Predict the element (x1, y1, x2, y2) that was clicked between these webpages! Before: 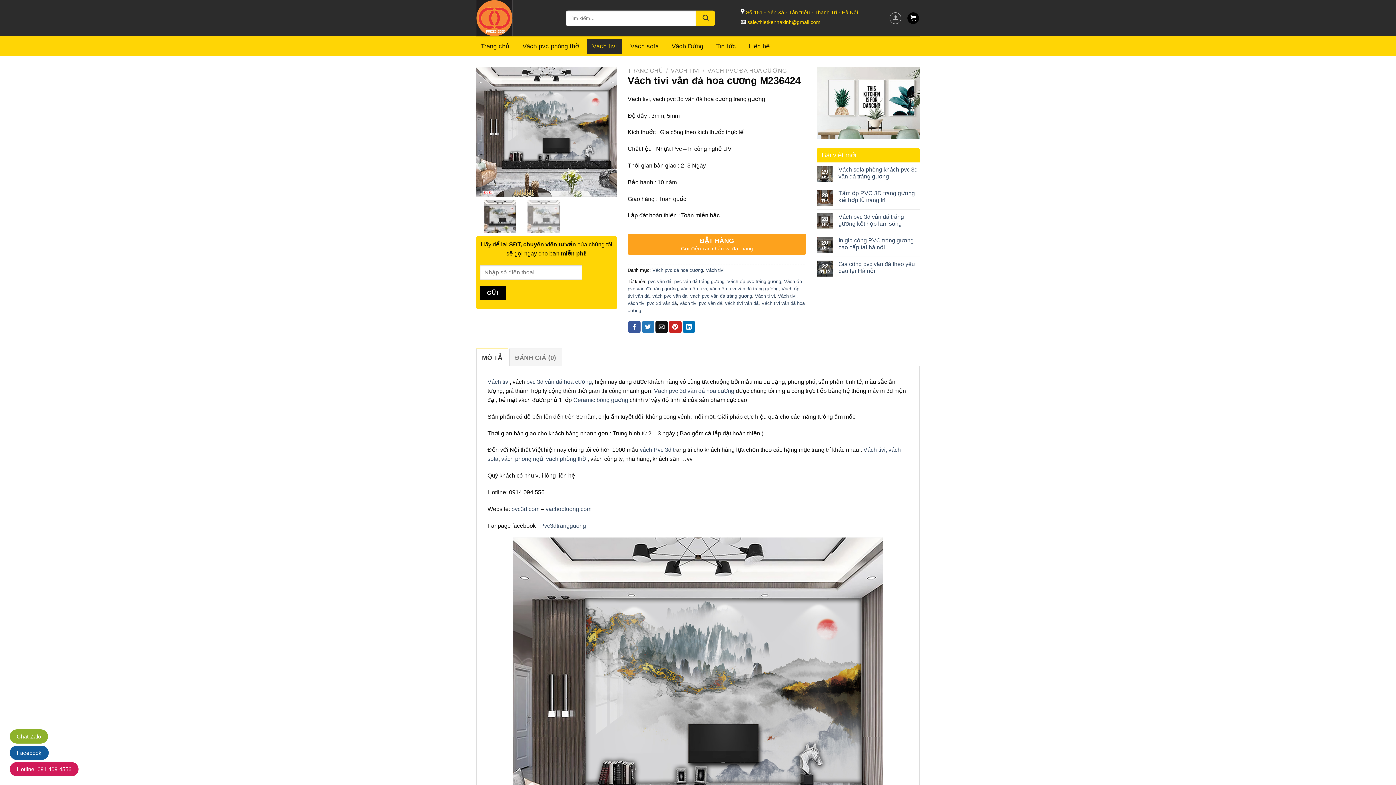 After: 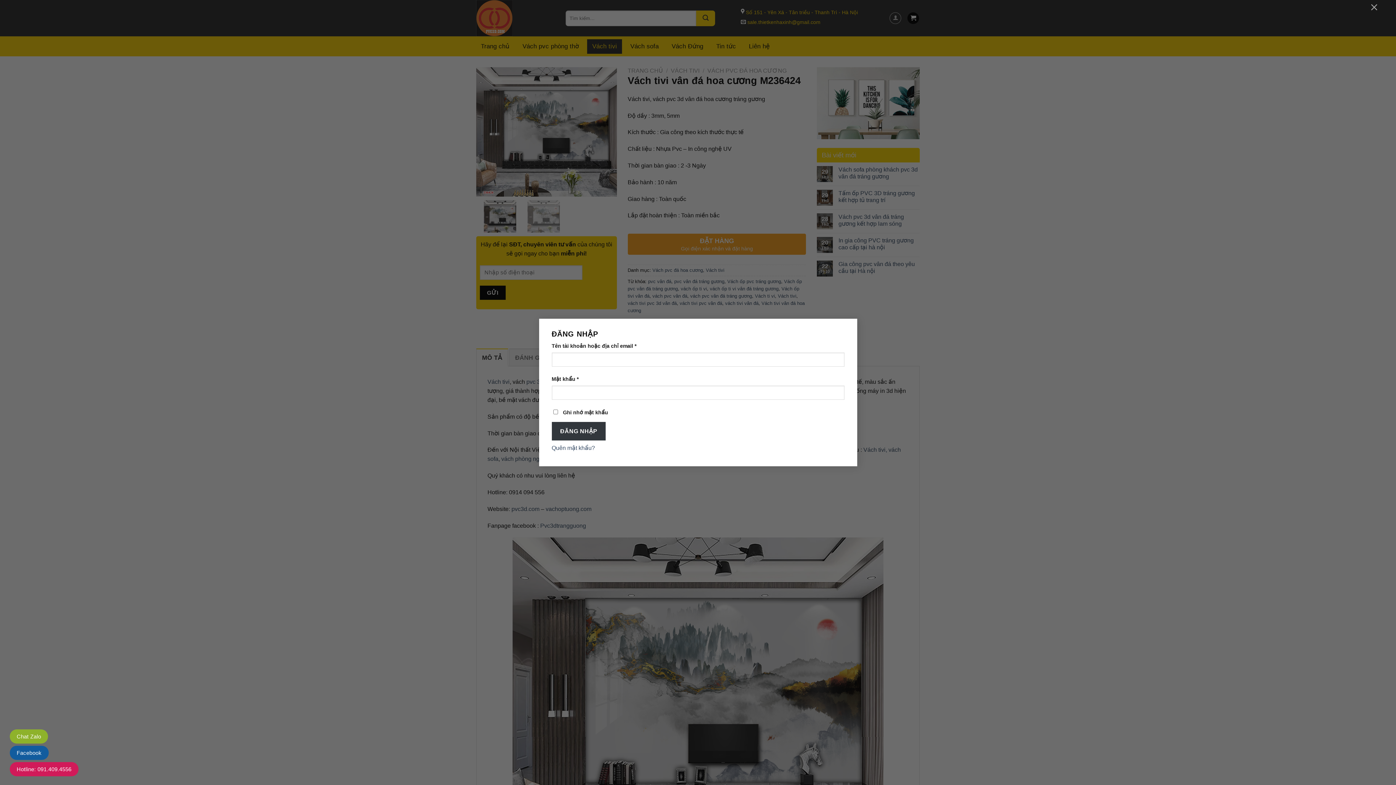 Action: bbox: (889, 12, 901, 24)